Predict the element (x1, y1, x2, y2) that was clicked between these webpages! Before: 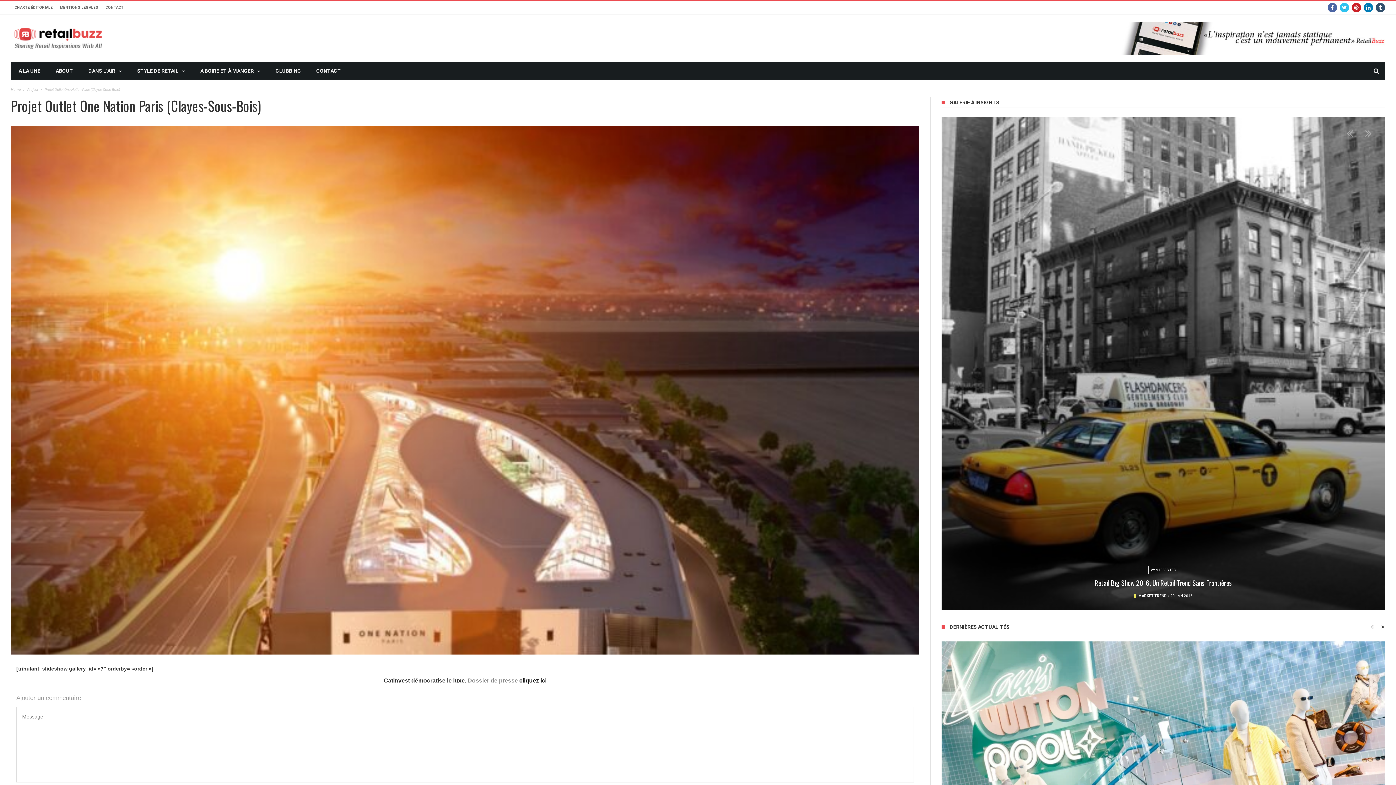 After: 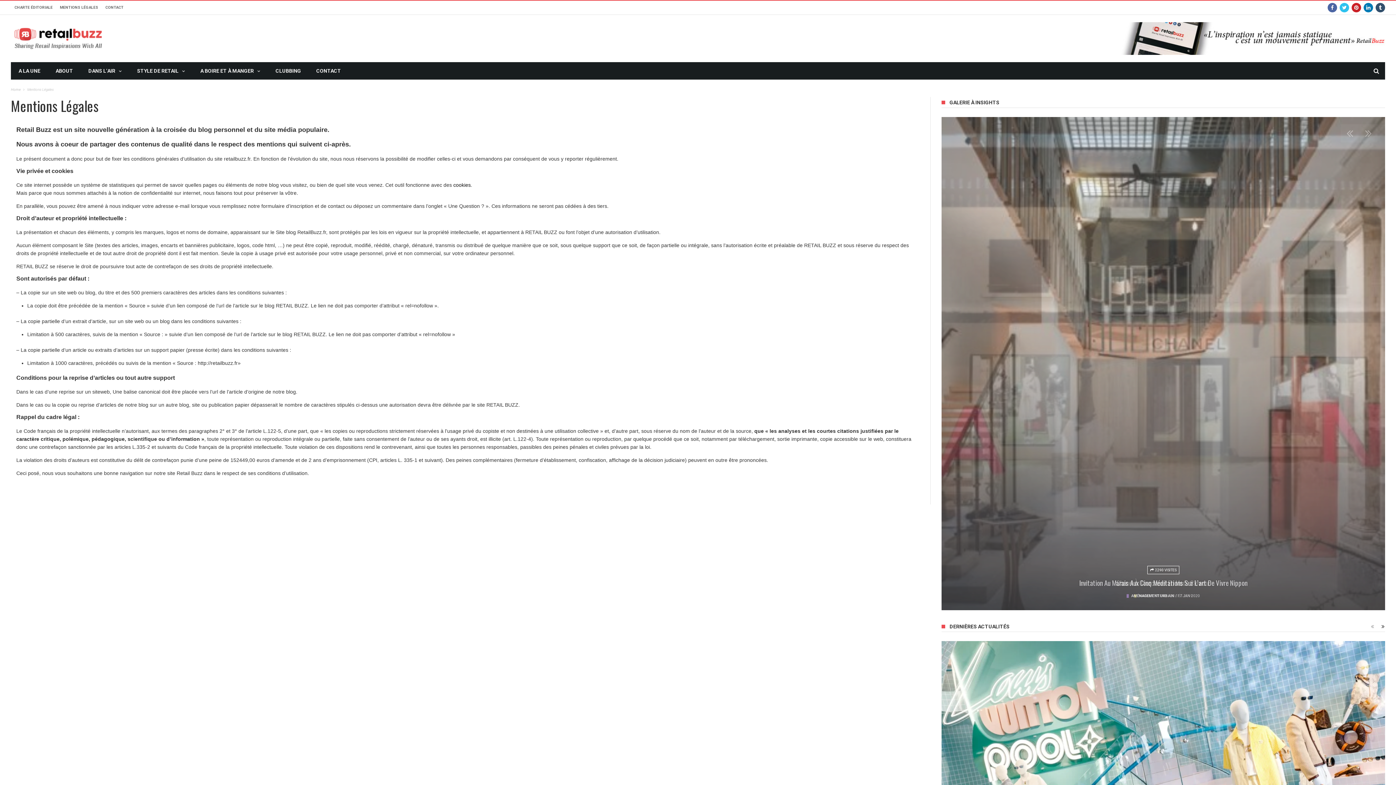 Action: bbox: (56, 0, 101, 14) label: MENTIONS LÉGALES